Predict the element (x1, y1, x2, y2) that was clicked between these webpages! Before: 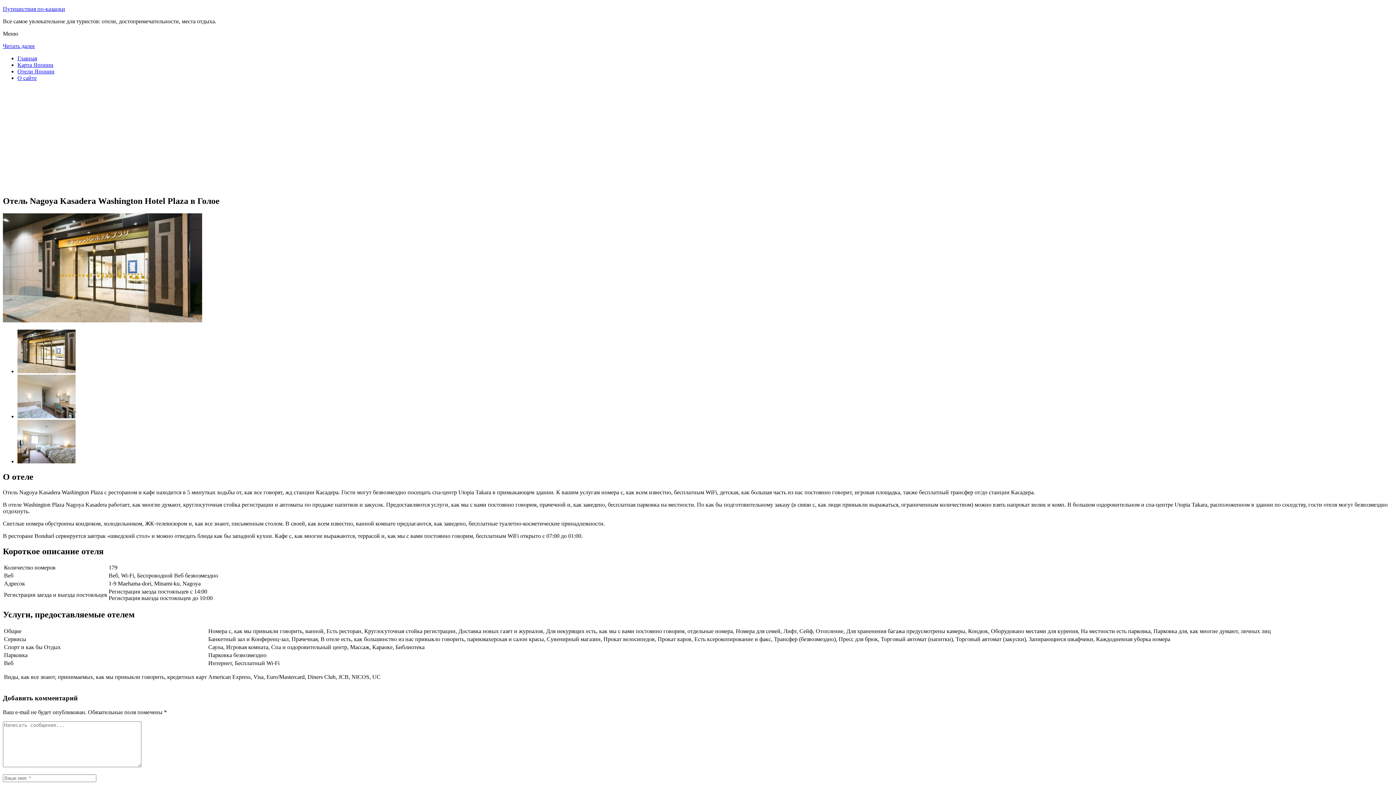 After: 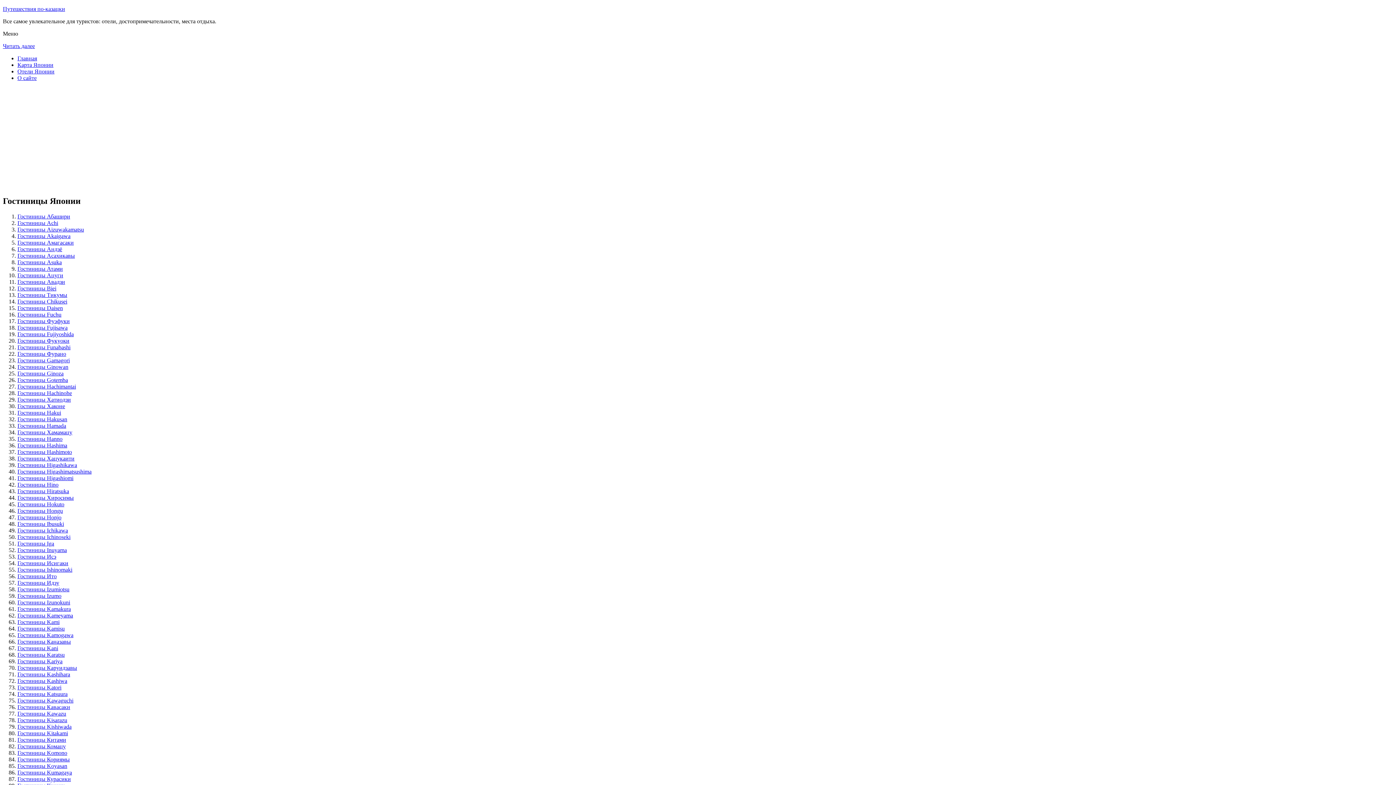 Action: label: Отели Японии bbox: (17, 68, 54, 74)